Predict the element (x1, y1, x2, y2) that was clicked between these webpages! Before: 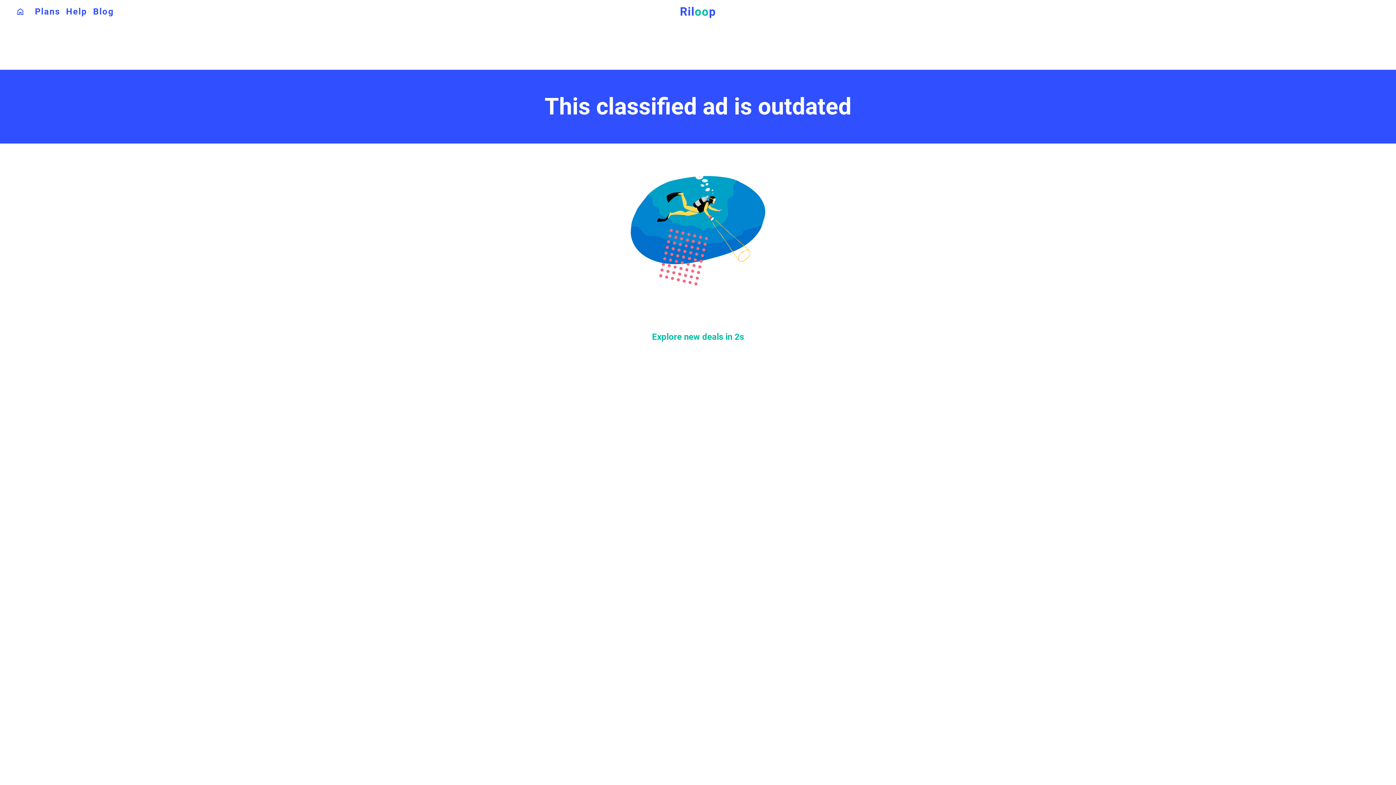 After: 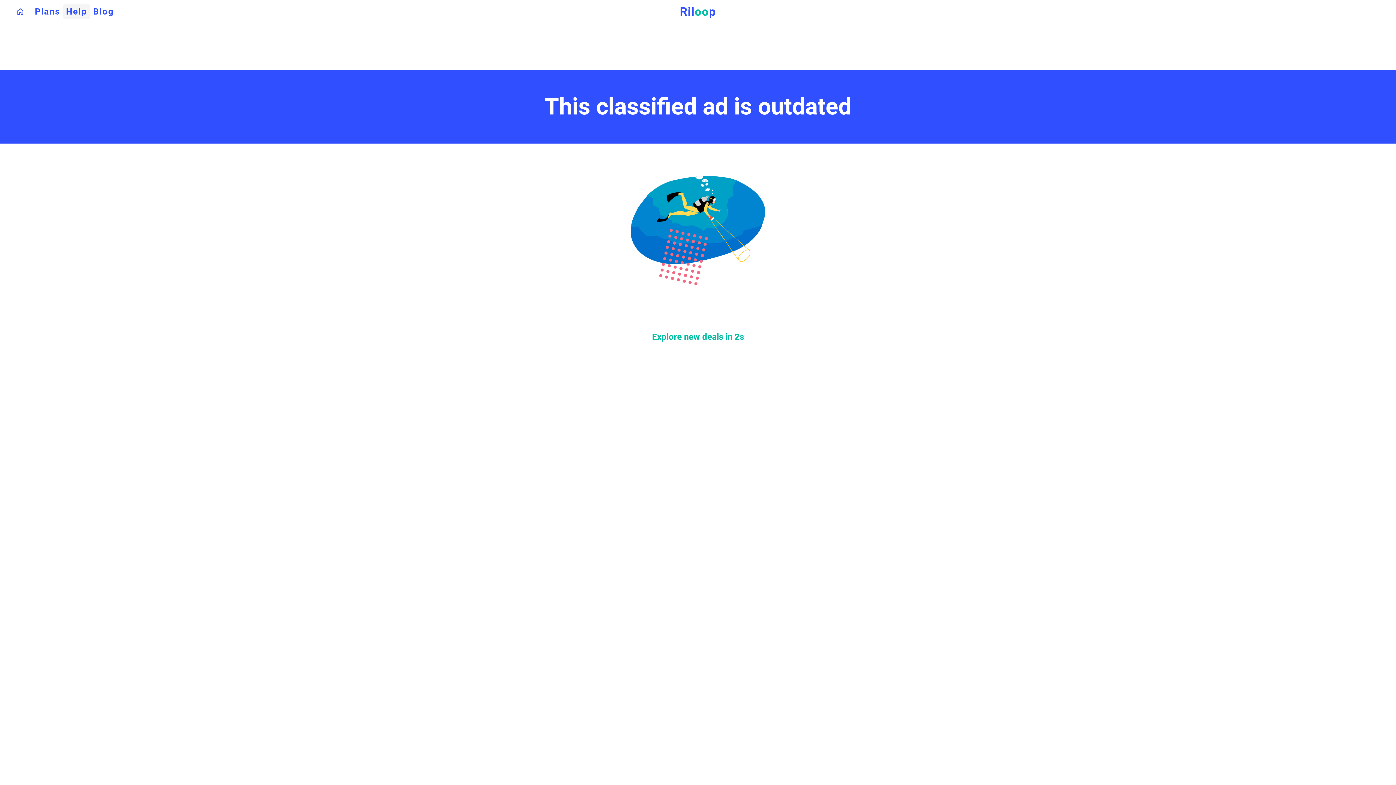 Action: bbox: (63, 4, 90, 18) label: Help